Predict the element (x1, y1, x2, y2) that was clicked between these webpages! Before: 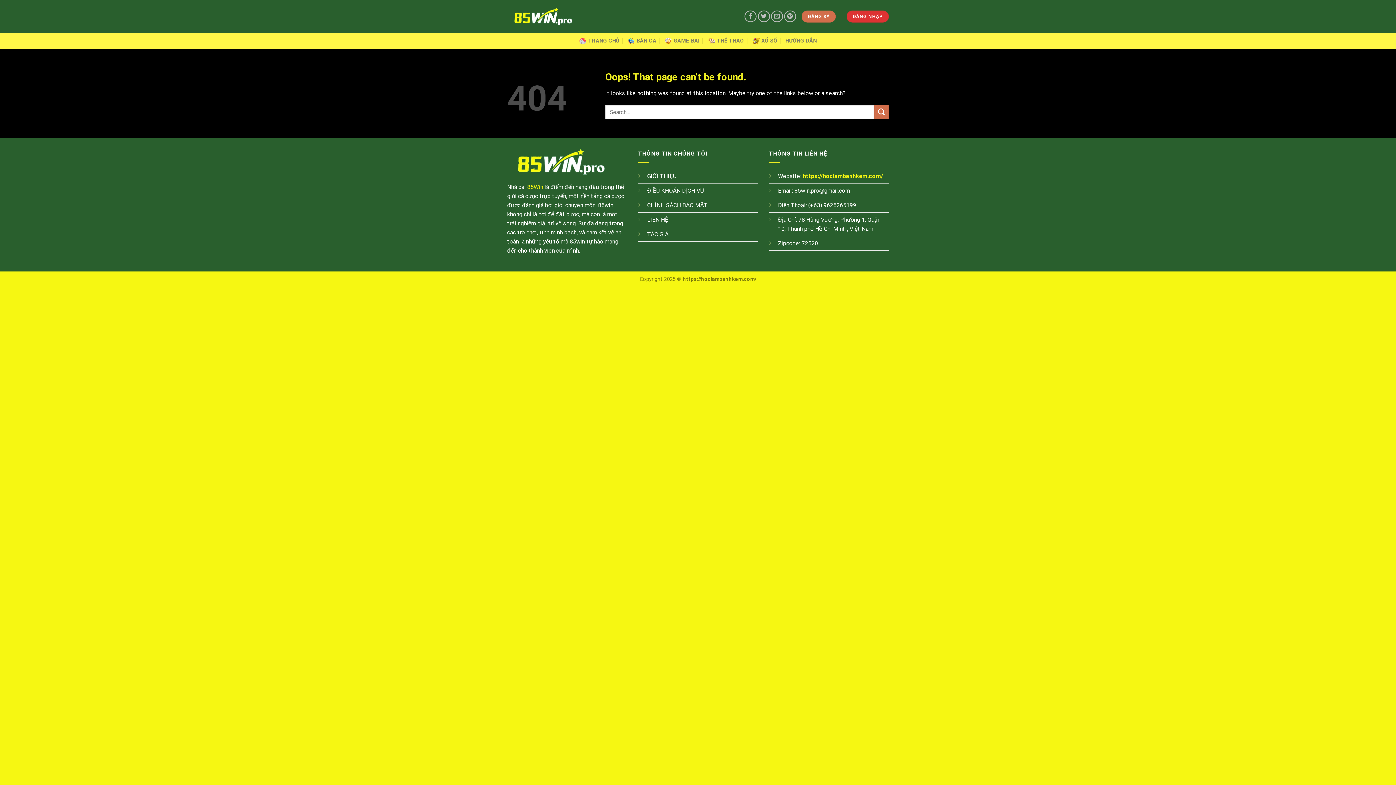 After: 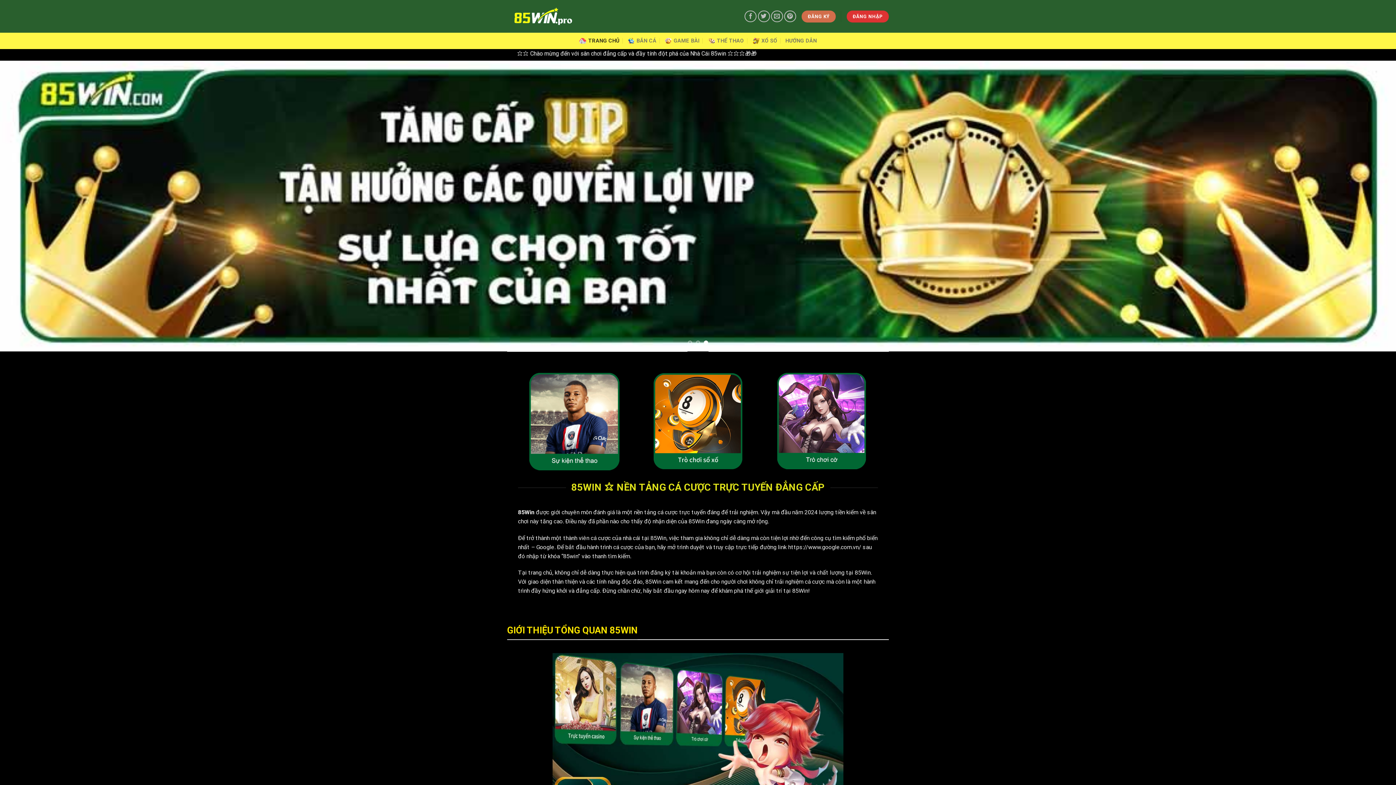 Action: label: TRANG CHỦ bbox: (579, 33, 619, 48)